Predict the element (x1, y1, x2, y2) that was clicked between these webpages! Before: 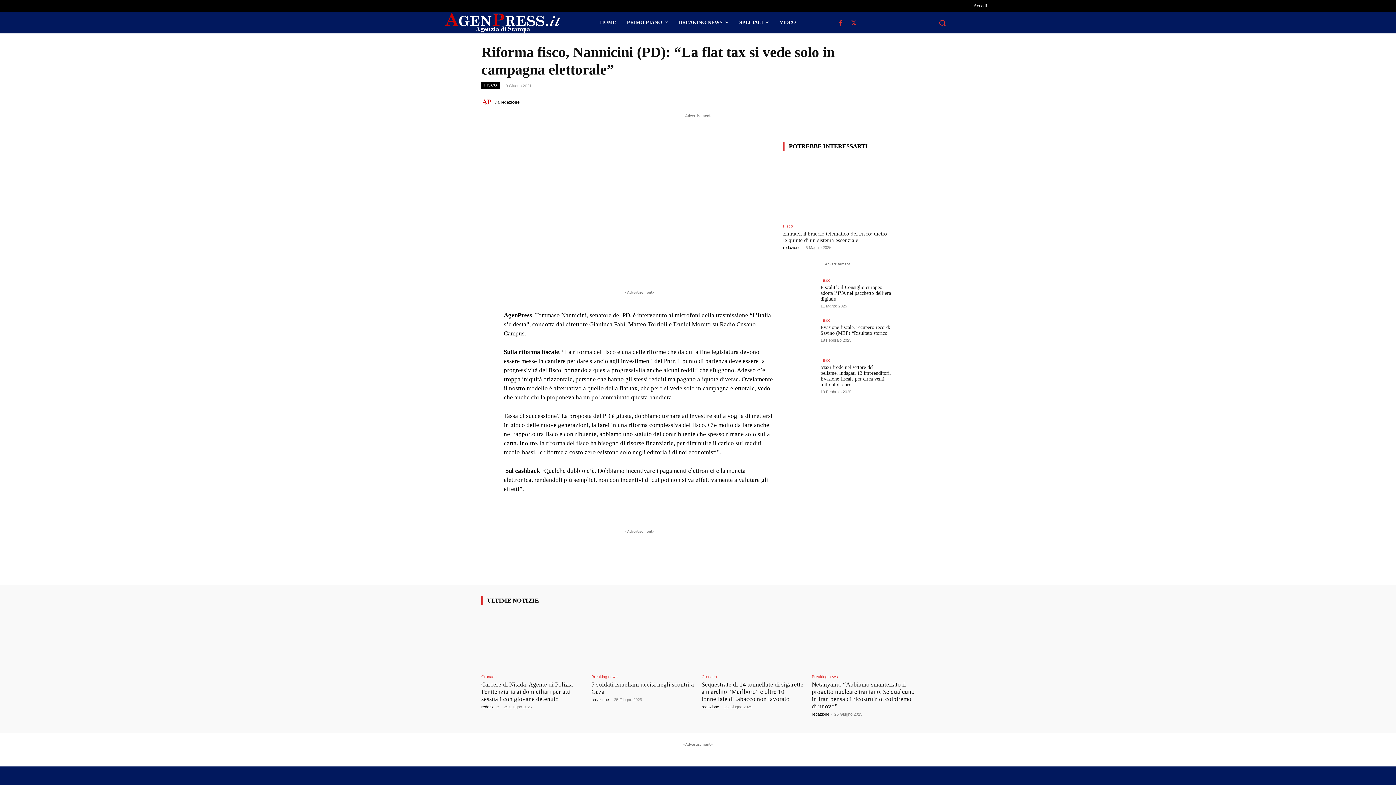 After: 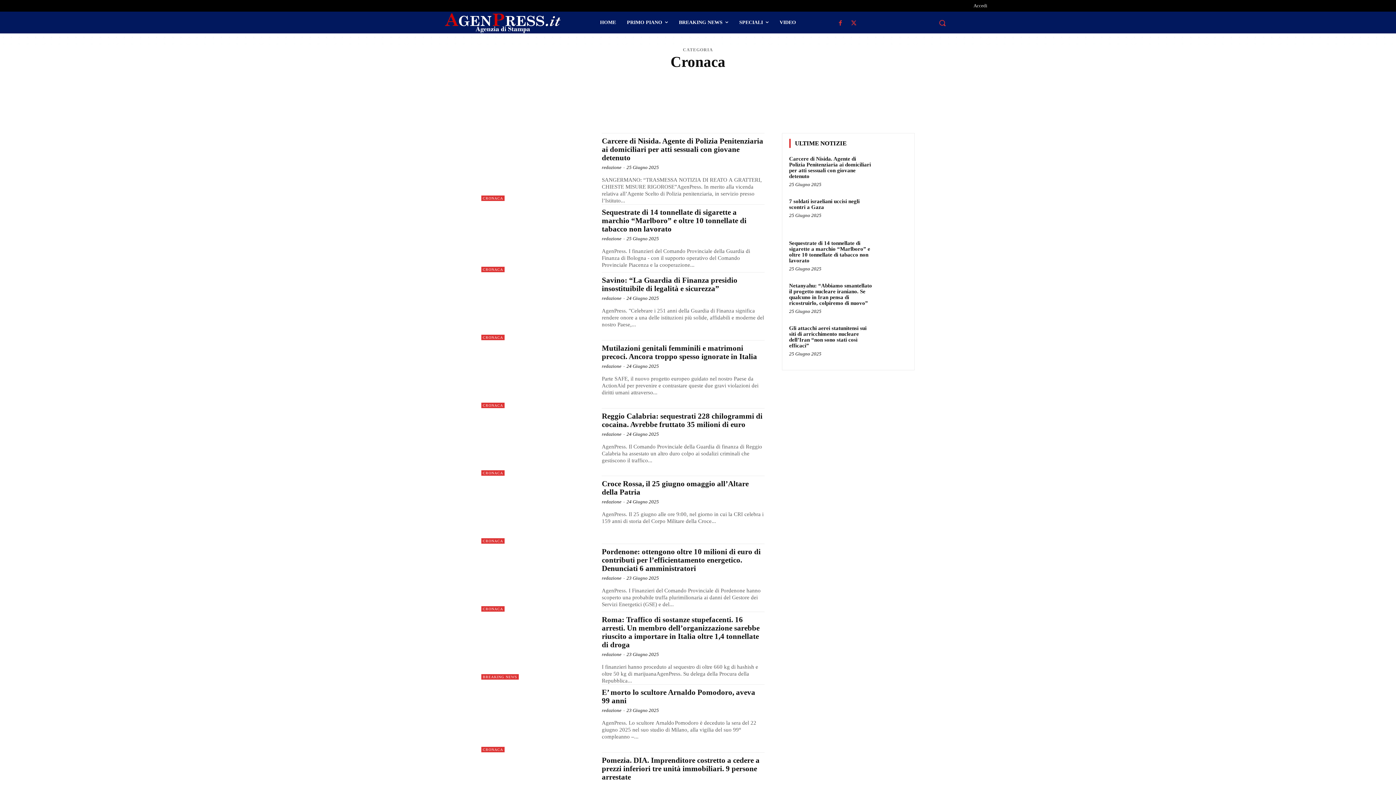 Action: bbox: (481, 675, 496, 679) label: Cronaca